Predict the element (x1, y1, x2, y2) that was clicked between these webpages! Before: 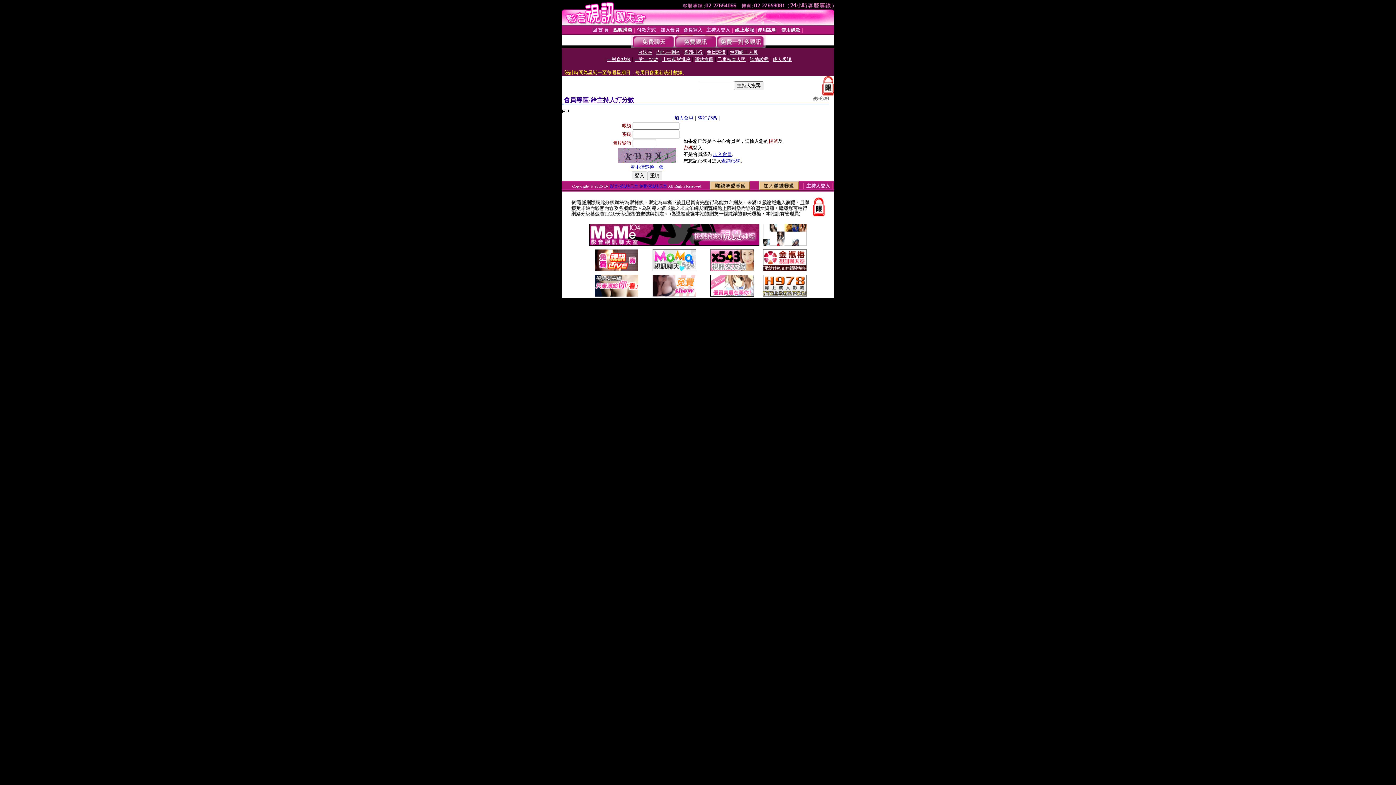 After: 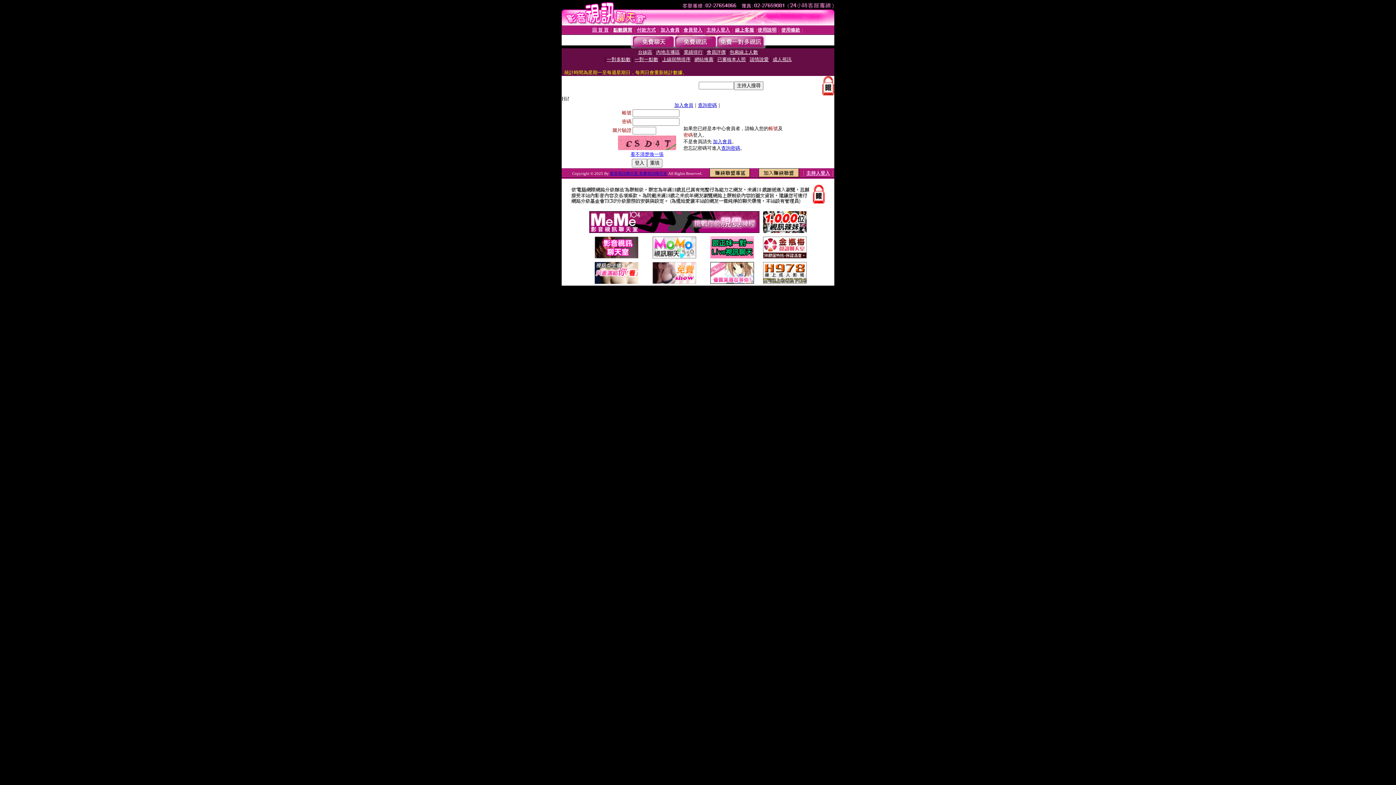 Action: bbox: (735, 27, 754, 32) label: 線上客服